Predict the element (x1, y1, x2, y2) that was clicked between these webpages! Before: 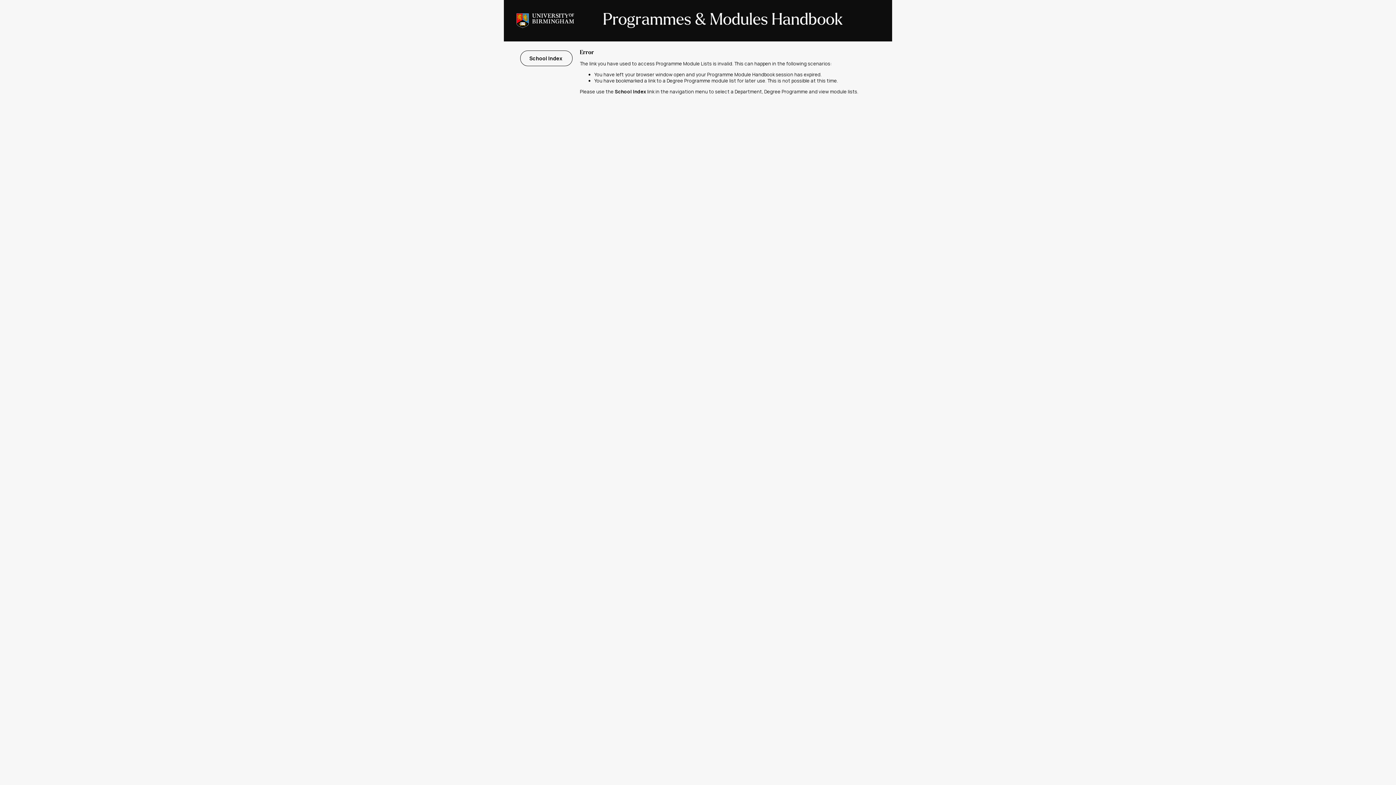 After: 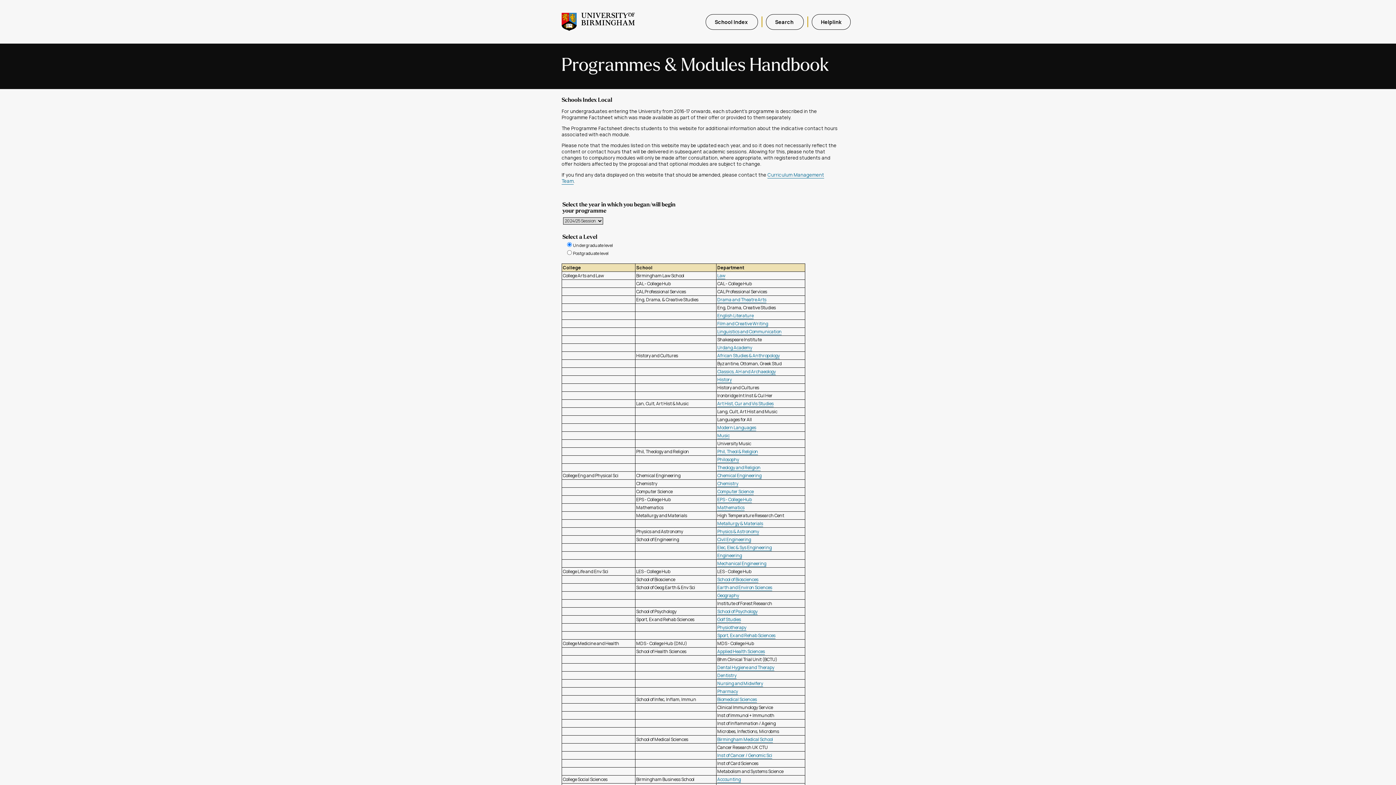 Action: label: School Index  bbox: (520, 50, 572, 66)